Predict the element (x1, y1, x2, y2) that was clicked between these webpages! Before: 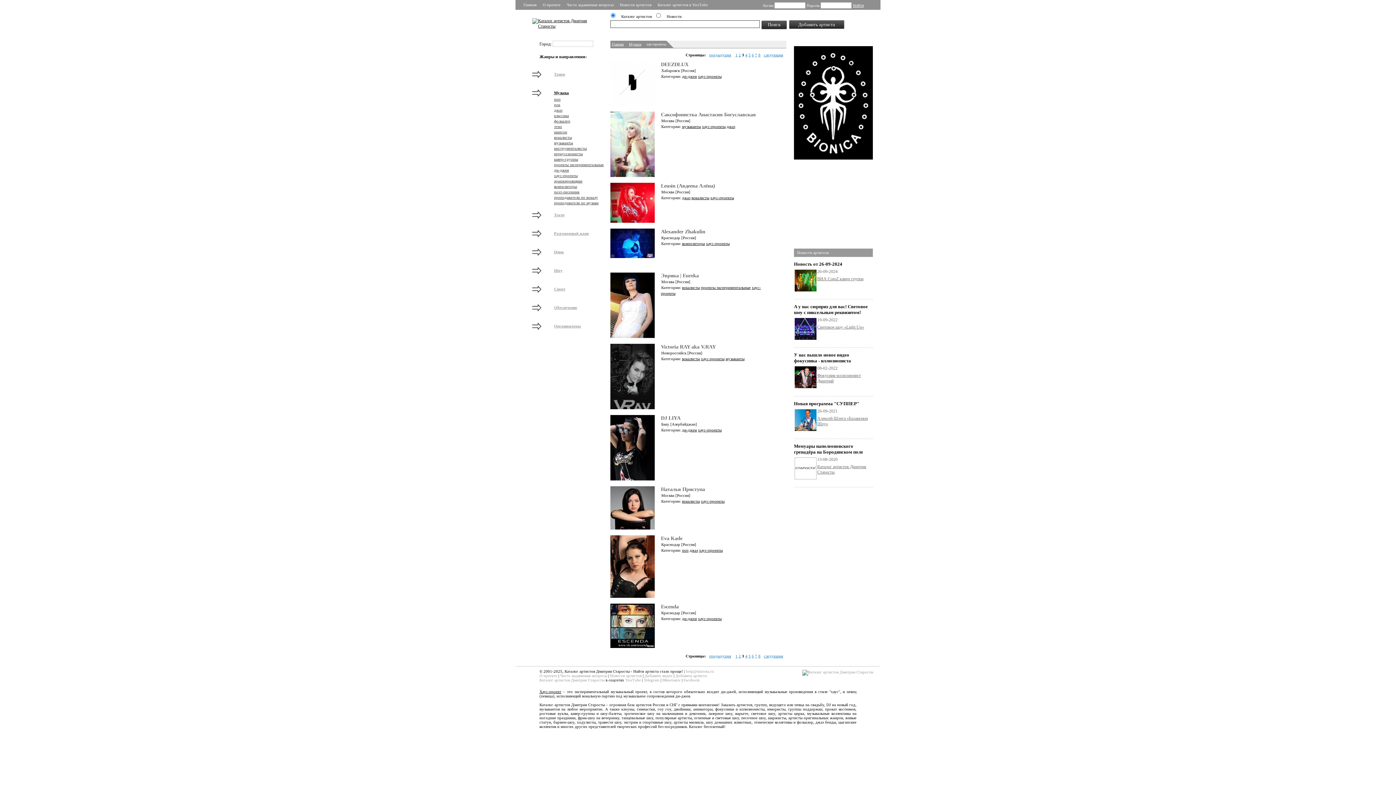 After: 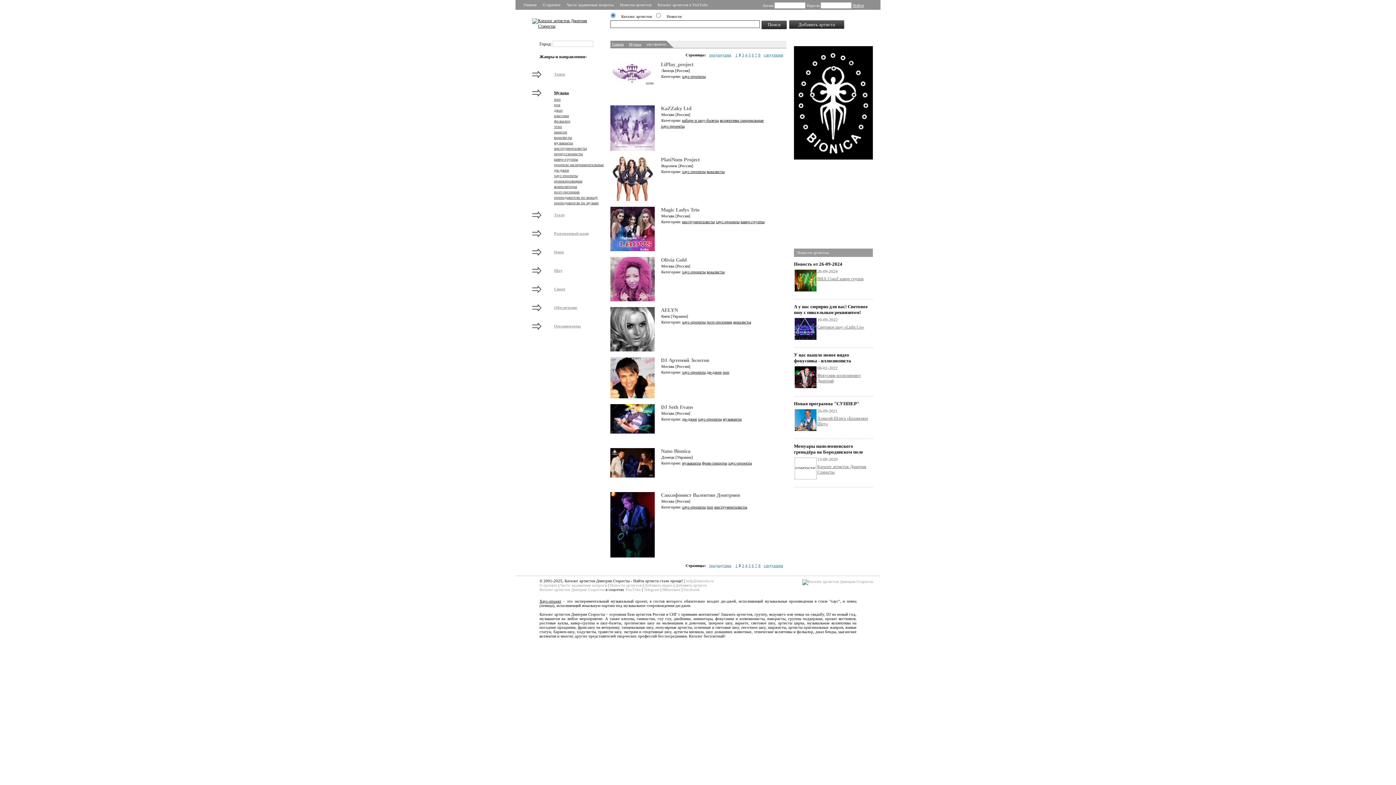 Action: bbox: (709, 654, 731, 658) label: предыдущая